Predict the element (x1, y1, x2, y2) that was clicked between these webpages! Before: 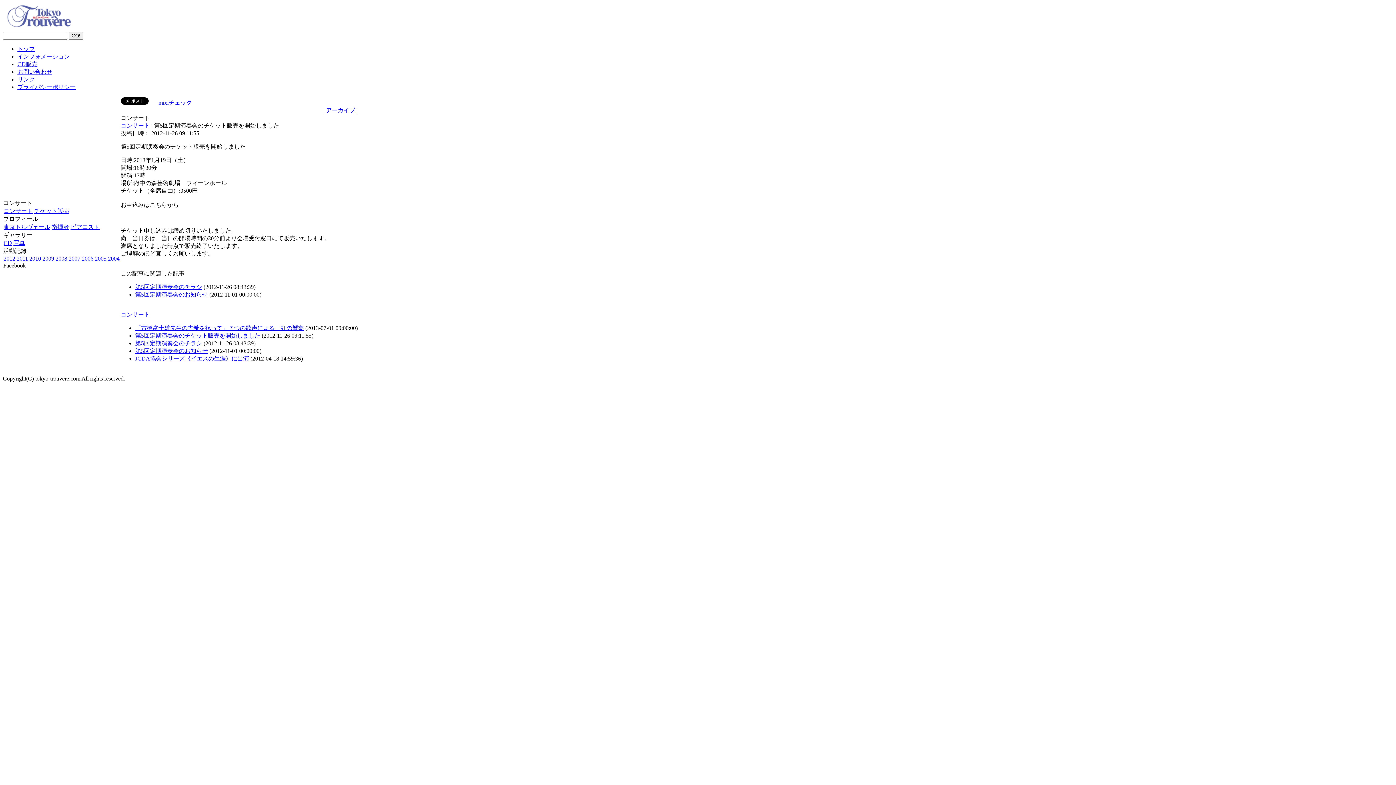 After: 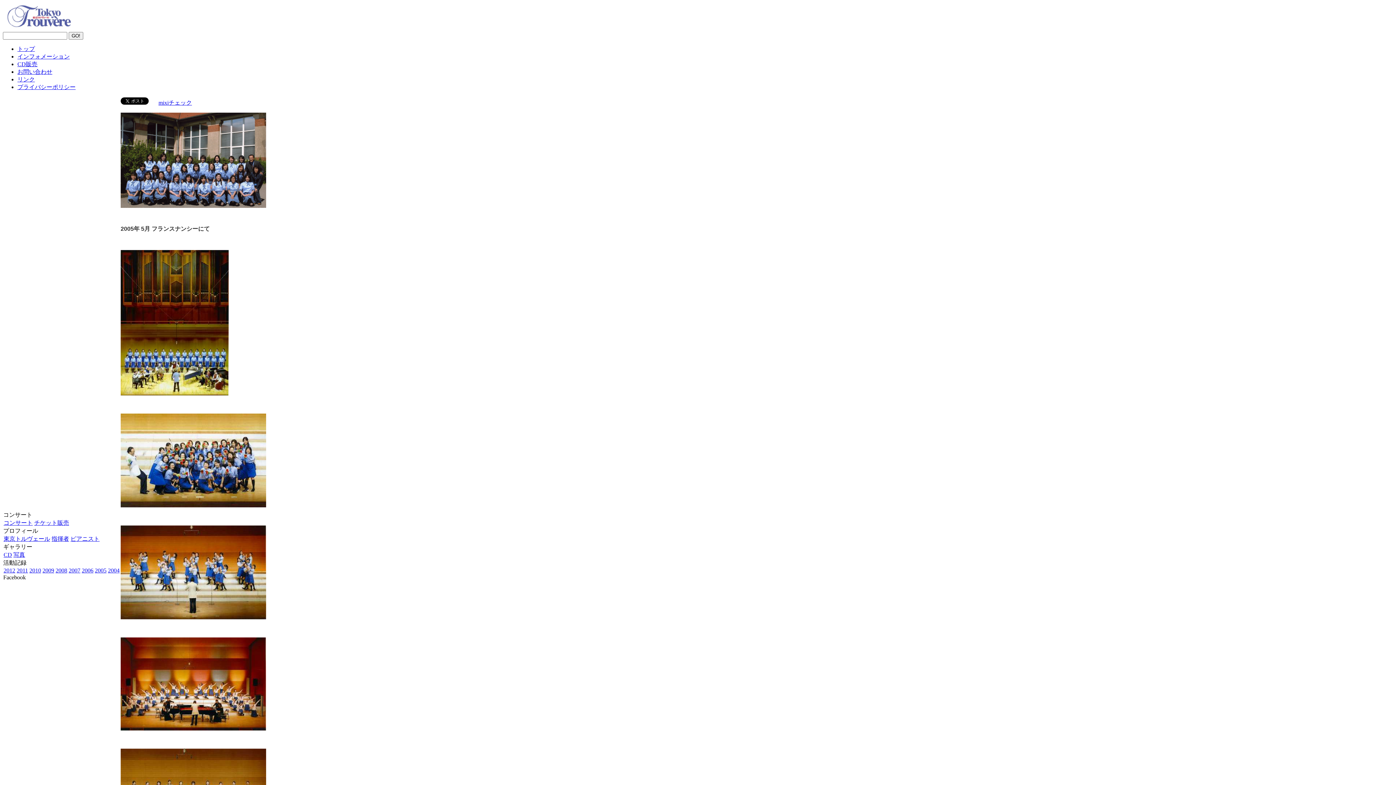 Action: bbox: (13, 240, 25, 246) label: 写真